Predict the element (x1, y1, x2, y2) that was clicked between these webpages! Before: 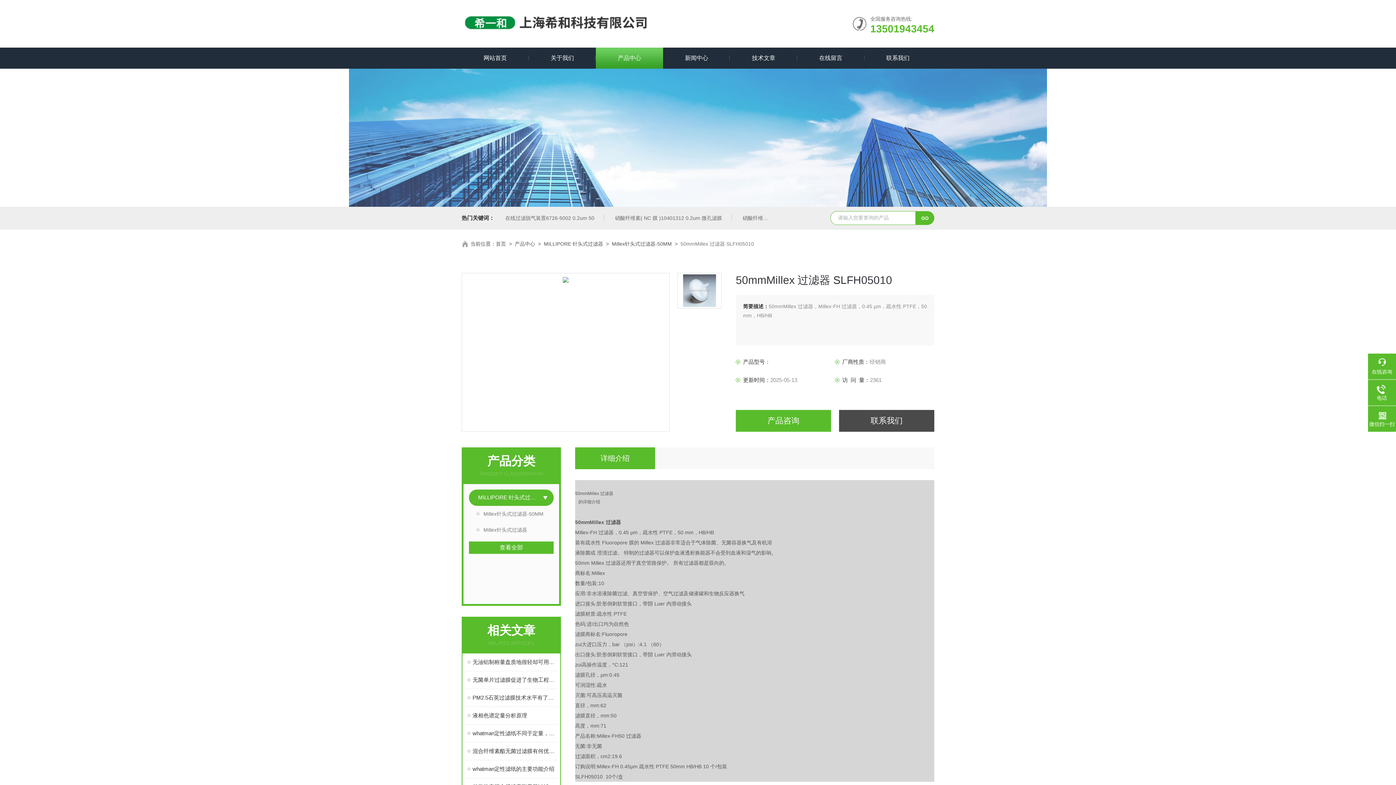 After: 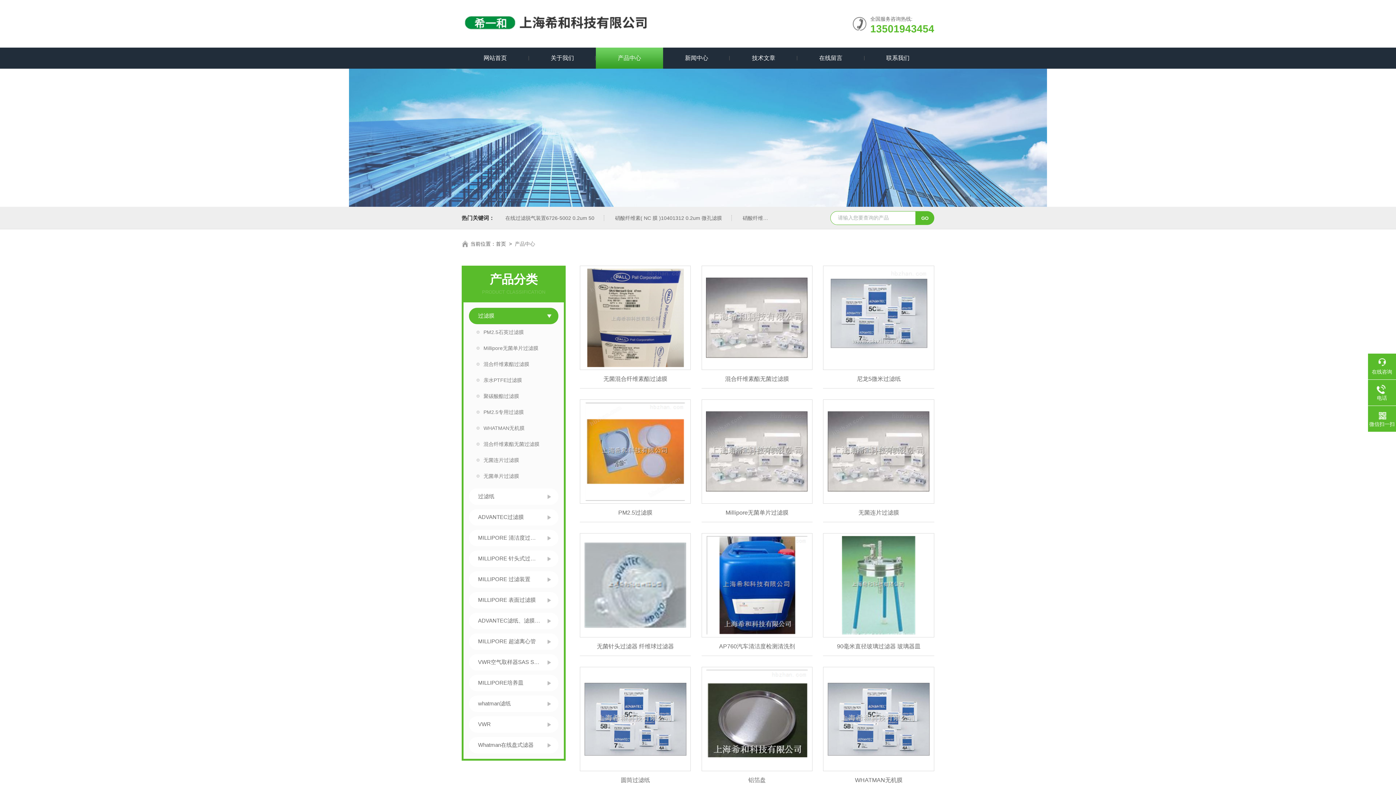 Action: bbox: (596, 47, 663, 68) label: 产品中心